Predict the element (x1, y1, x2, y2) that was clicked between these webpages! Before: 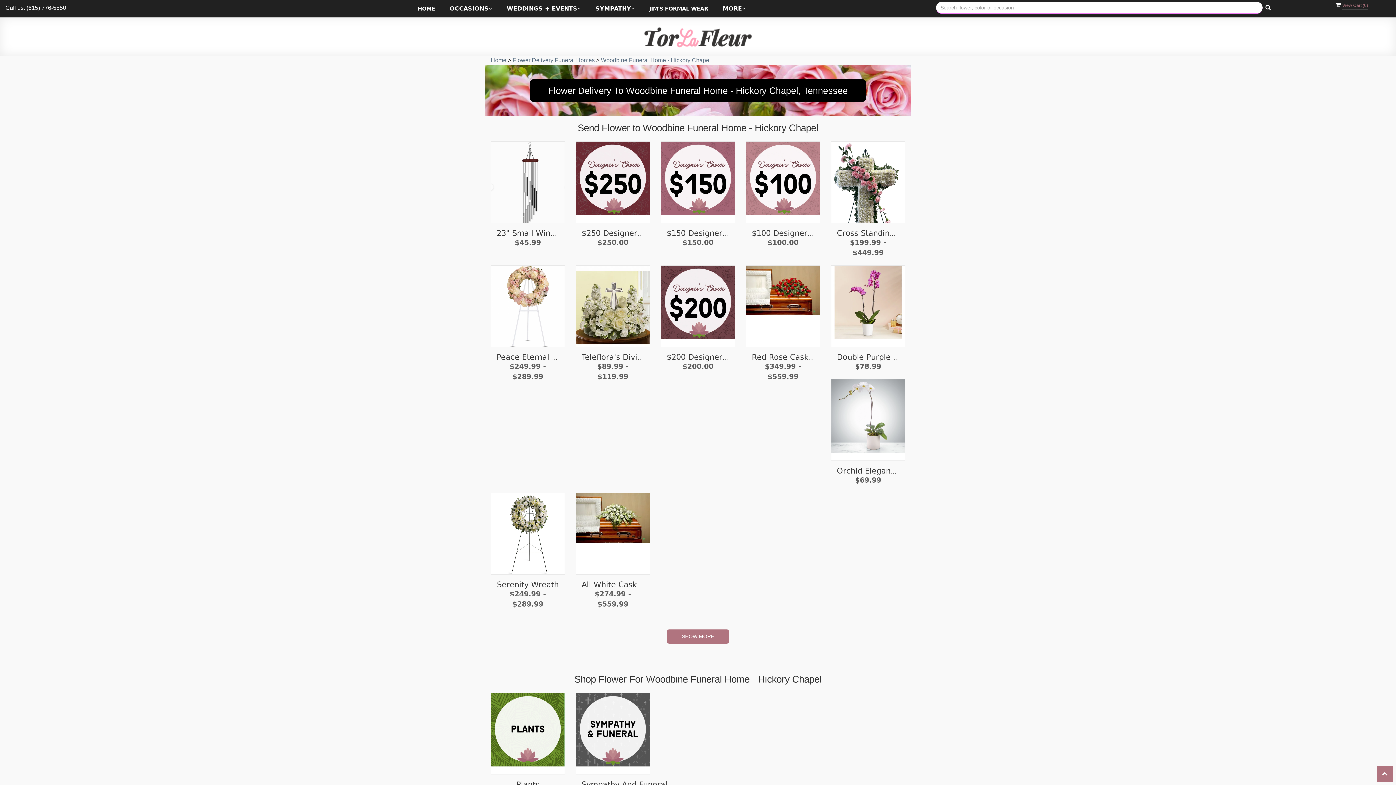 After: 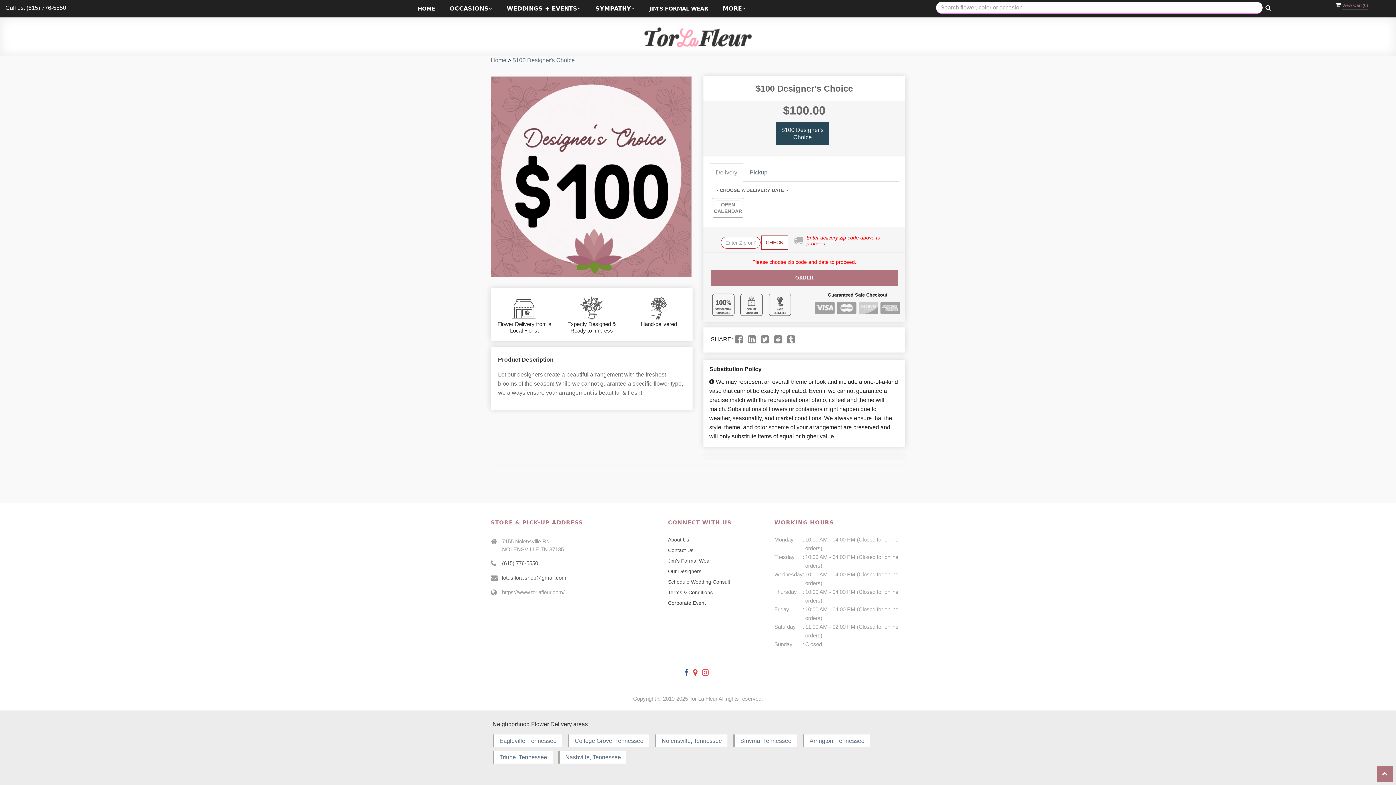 Action: bbox: (752, 229, 842, 237) label: $100 Designer's Choice